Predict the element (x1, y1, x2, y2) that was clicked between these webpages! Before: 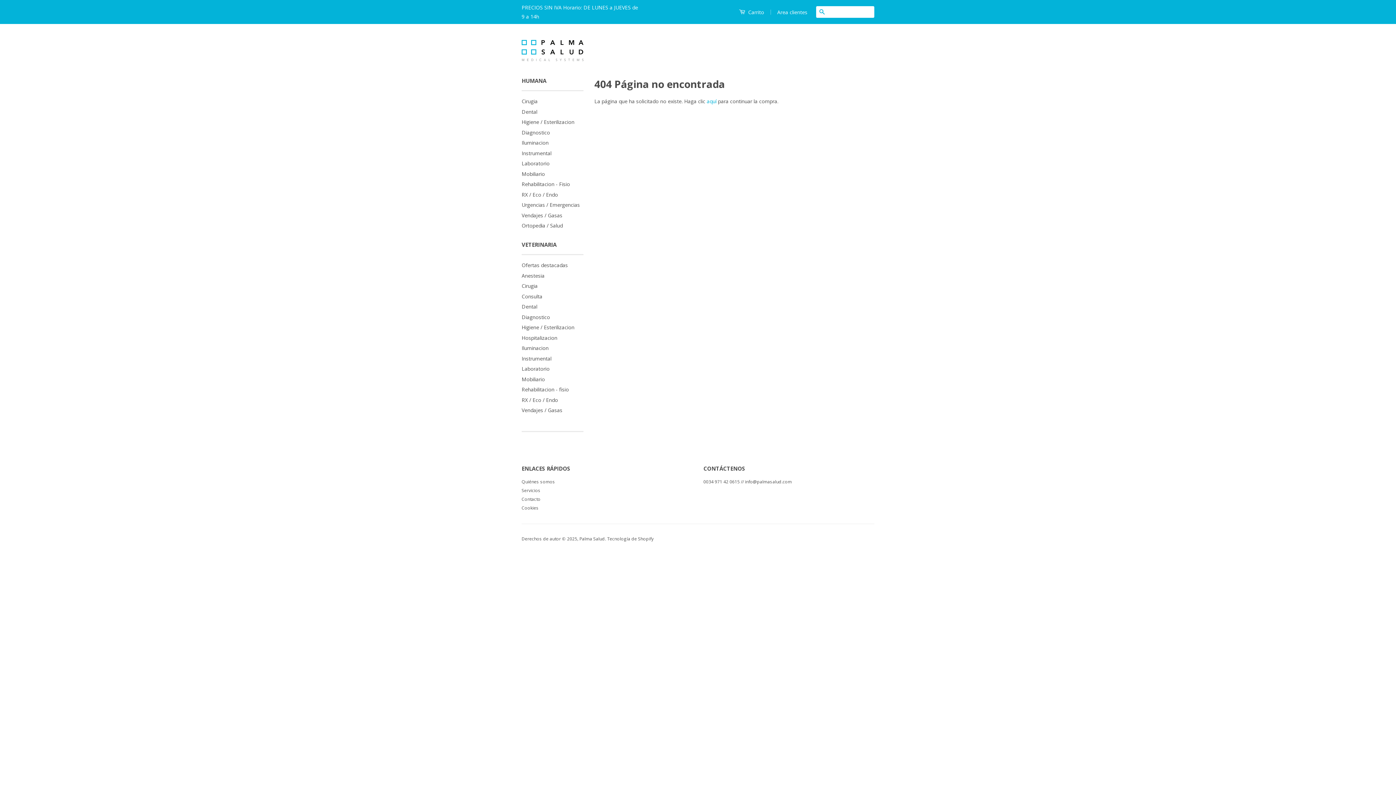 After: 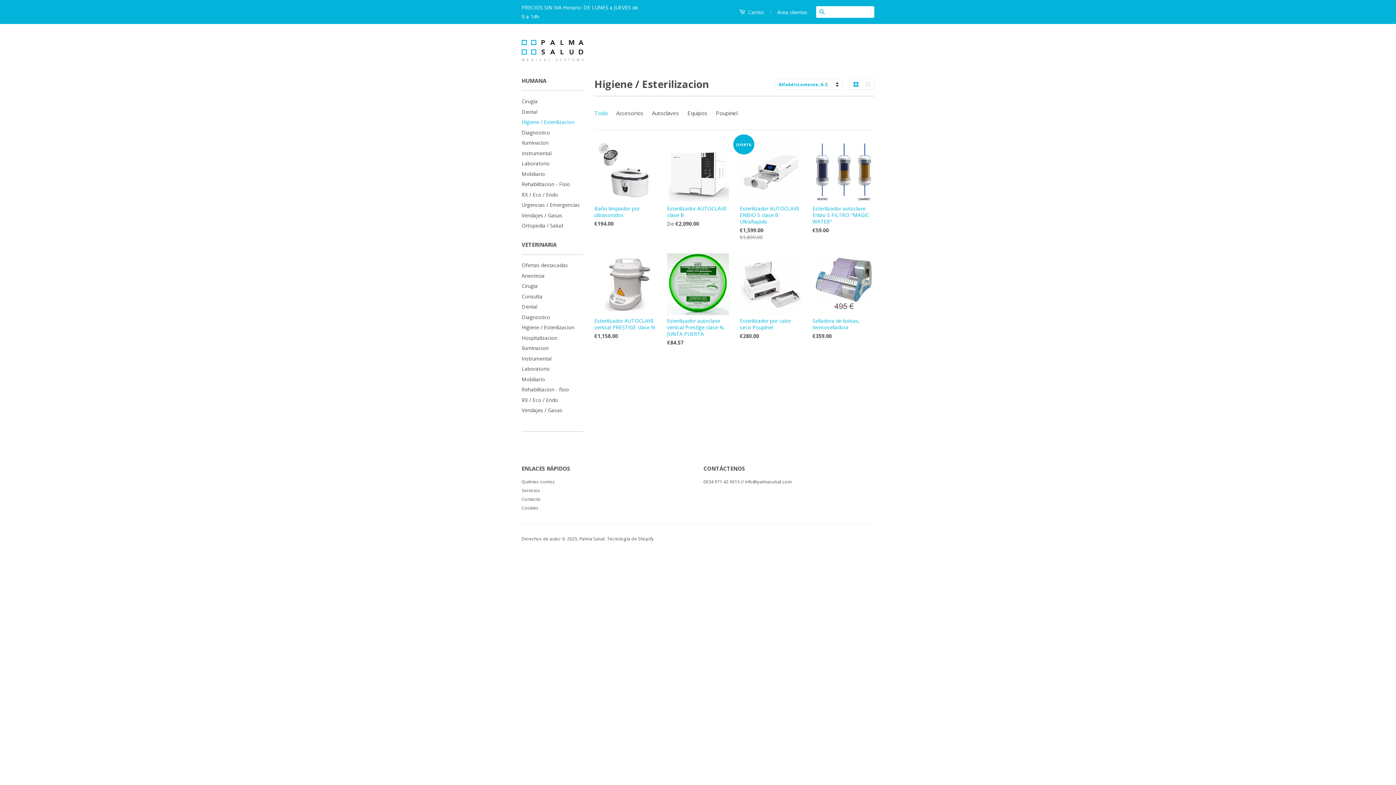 Action: bbox: (521, 118, 574, 125) label: Higiene / Esterilizacion